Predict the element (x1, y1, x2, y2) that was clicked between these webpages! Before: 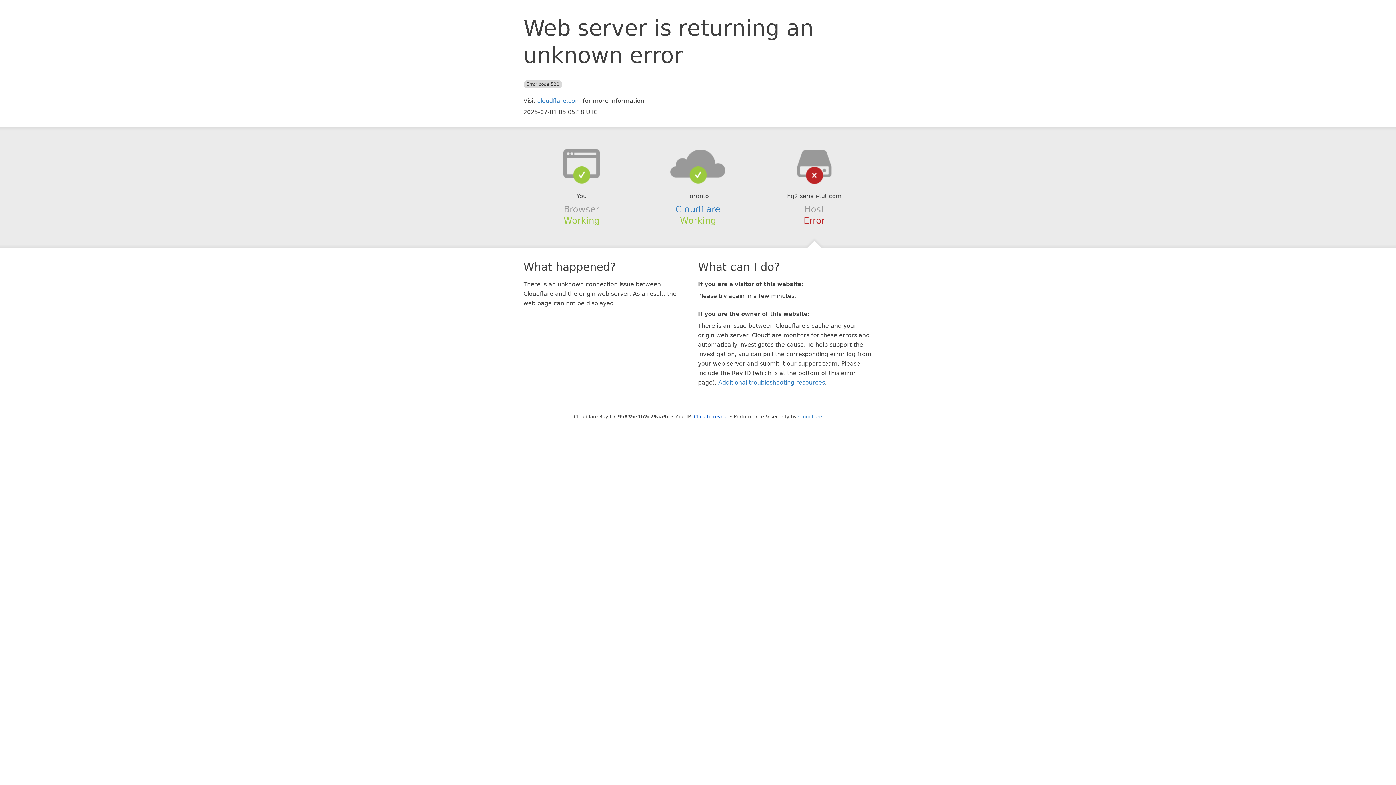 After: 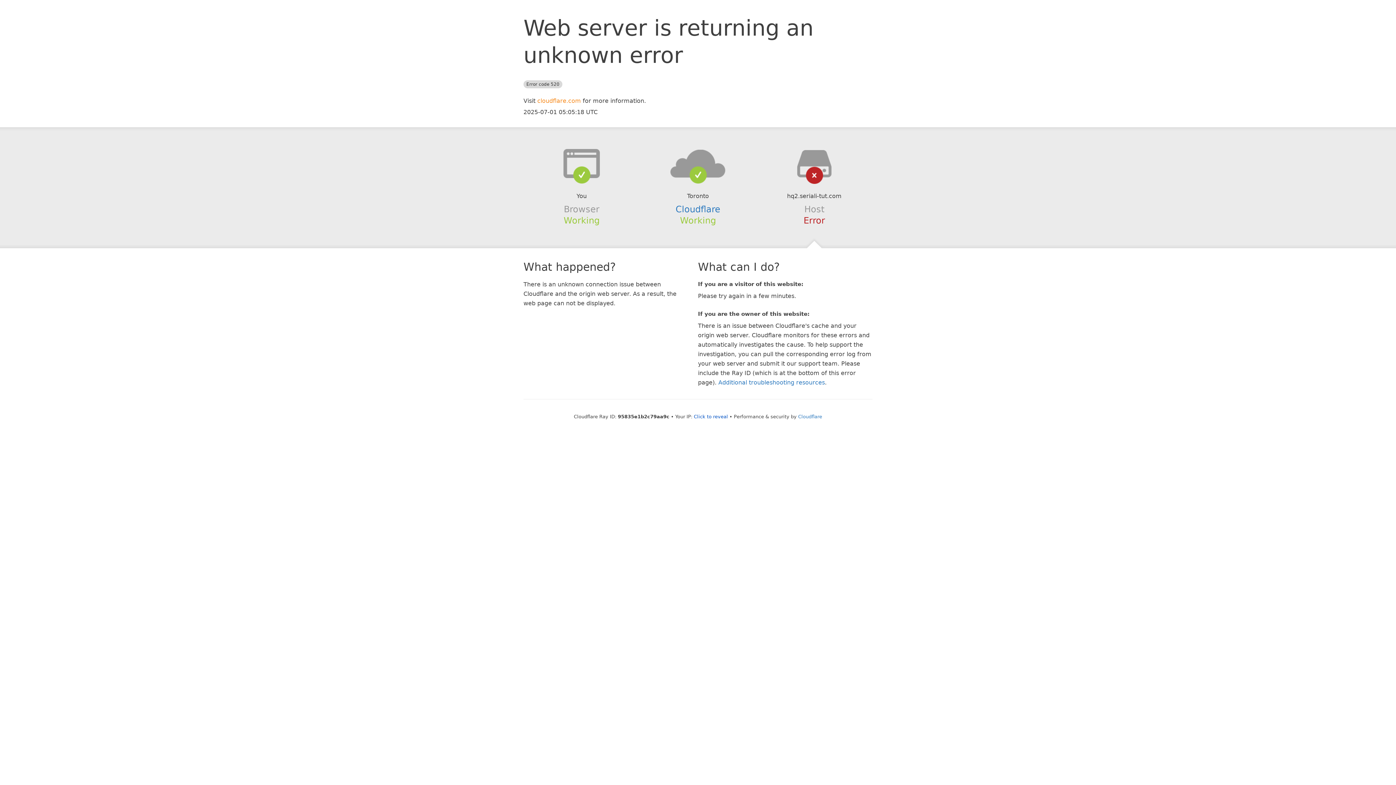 Action: bbox: (537, 97, 581, 104) label: cloudflare.com